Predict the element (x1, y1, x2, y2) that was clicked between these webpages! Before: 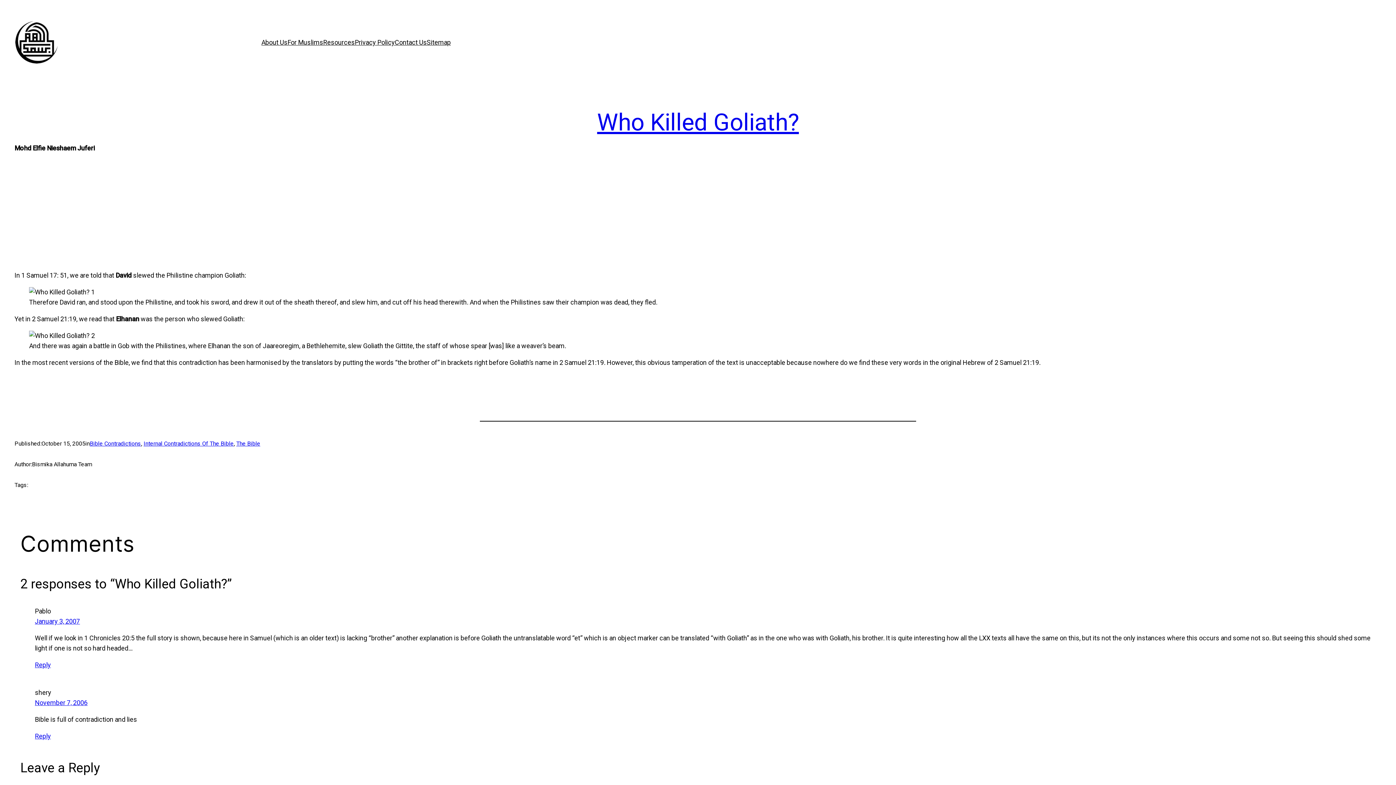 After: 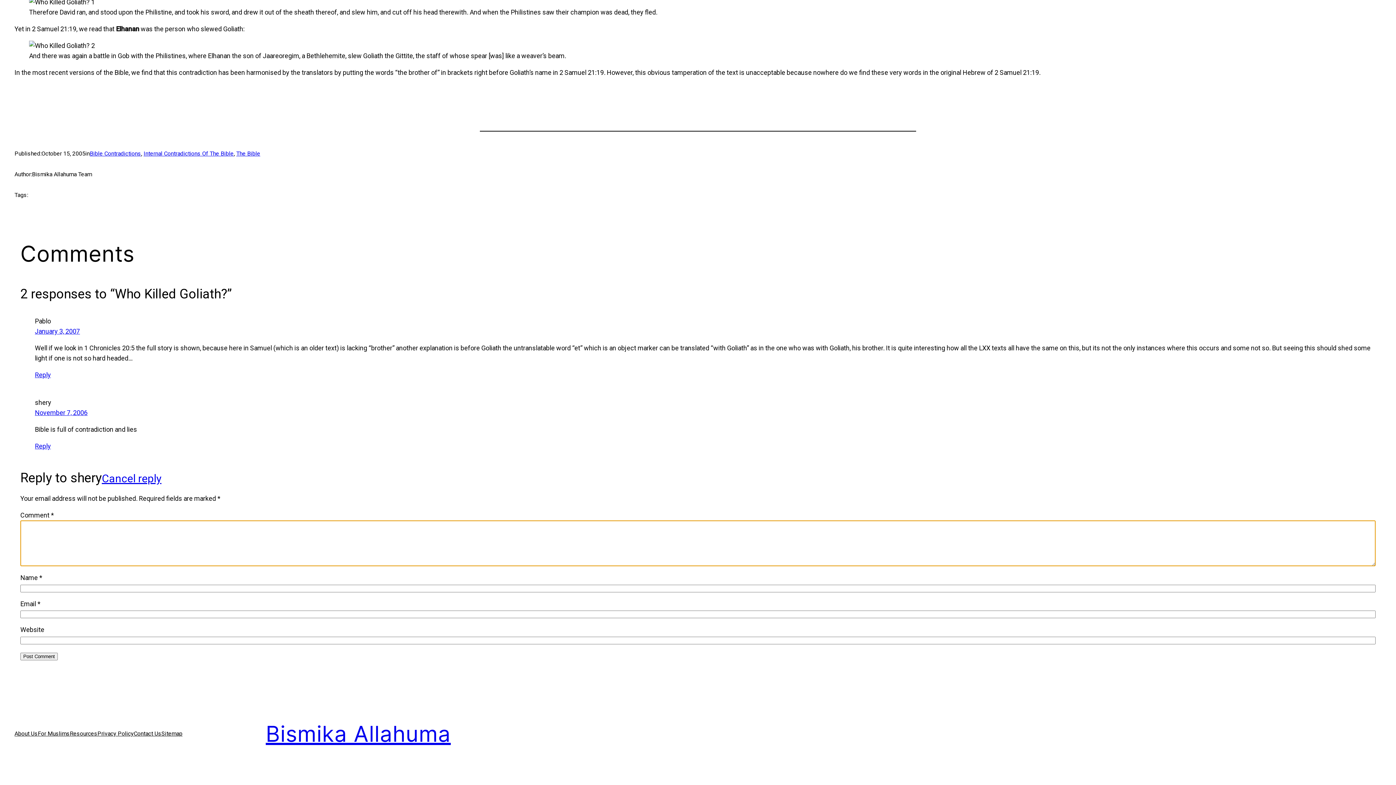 Action: bbox: (34, 732, 50, 740) label: Reply to shery